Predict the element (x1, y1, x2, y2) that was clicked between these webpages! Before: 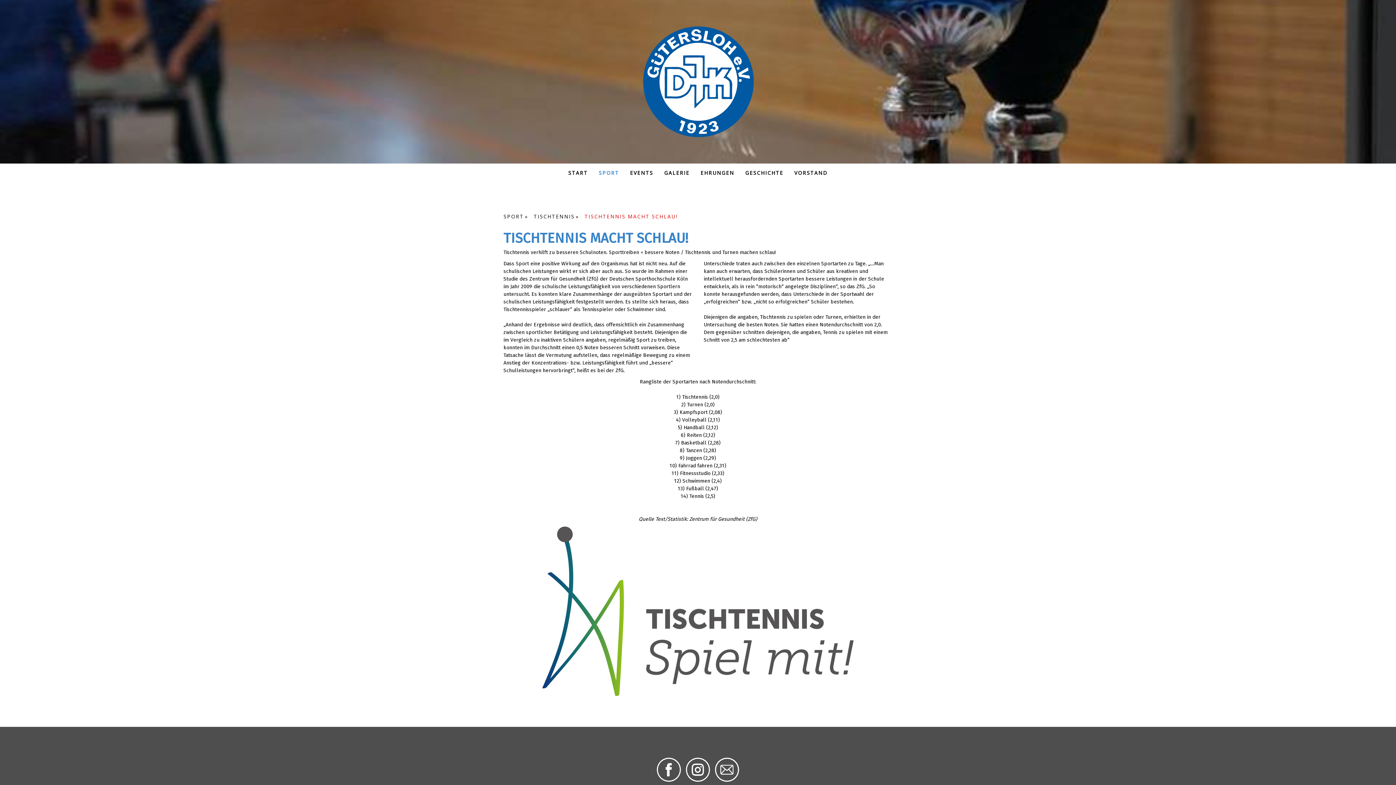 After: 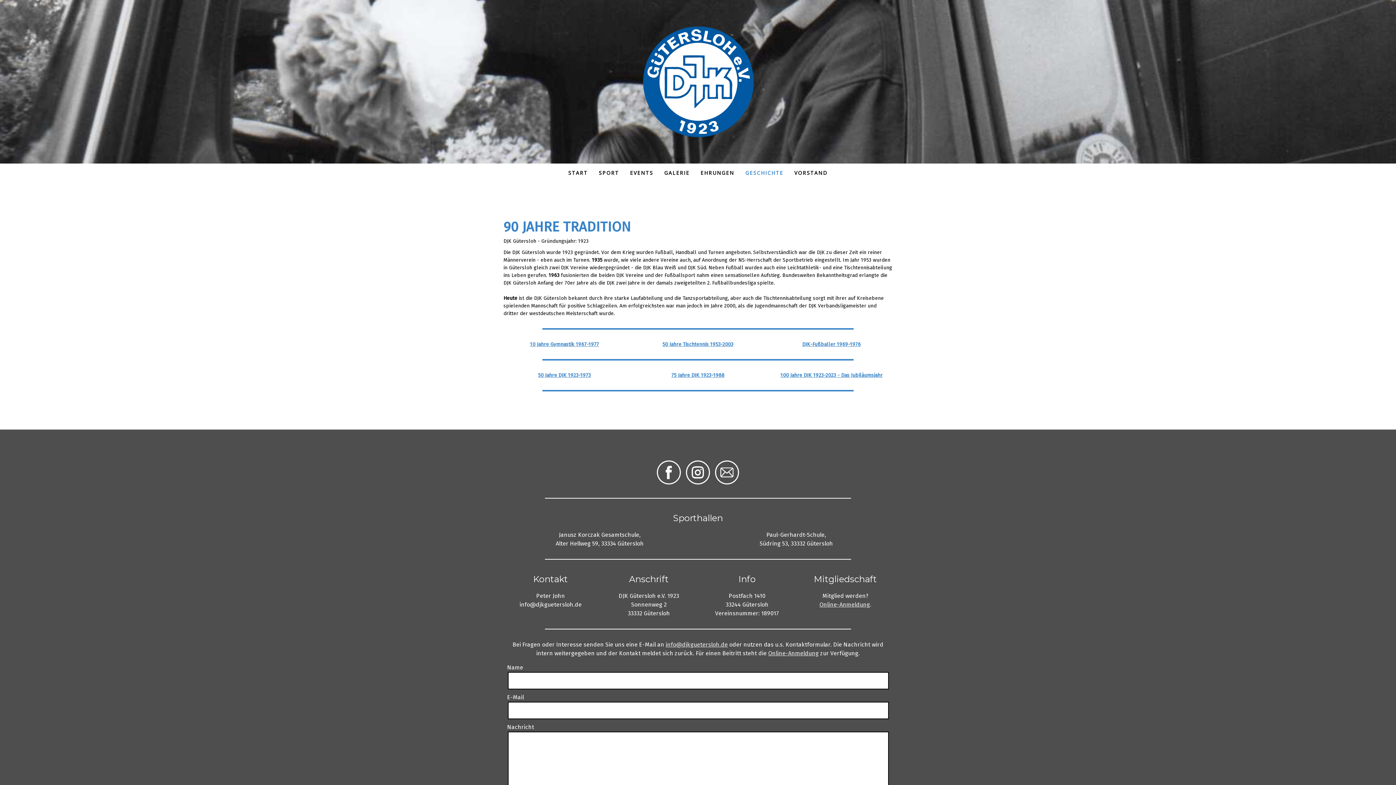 Action: label: GESCHICHTE bbox: (740, 163, 789, 181)